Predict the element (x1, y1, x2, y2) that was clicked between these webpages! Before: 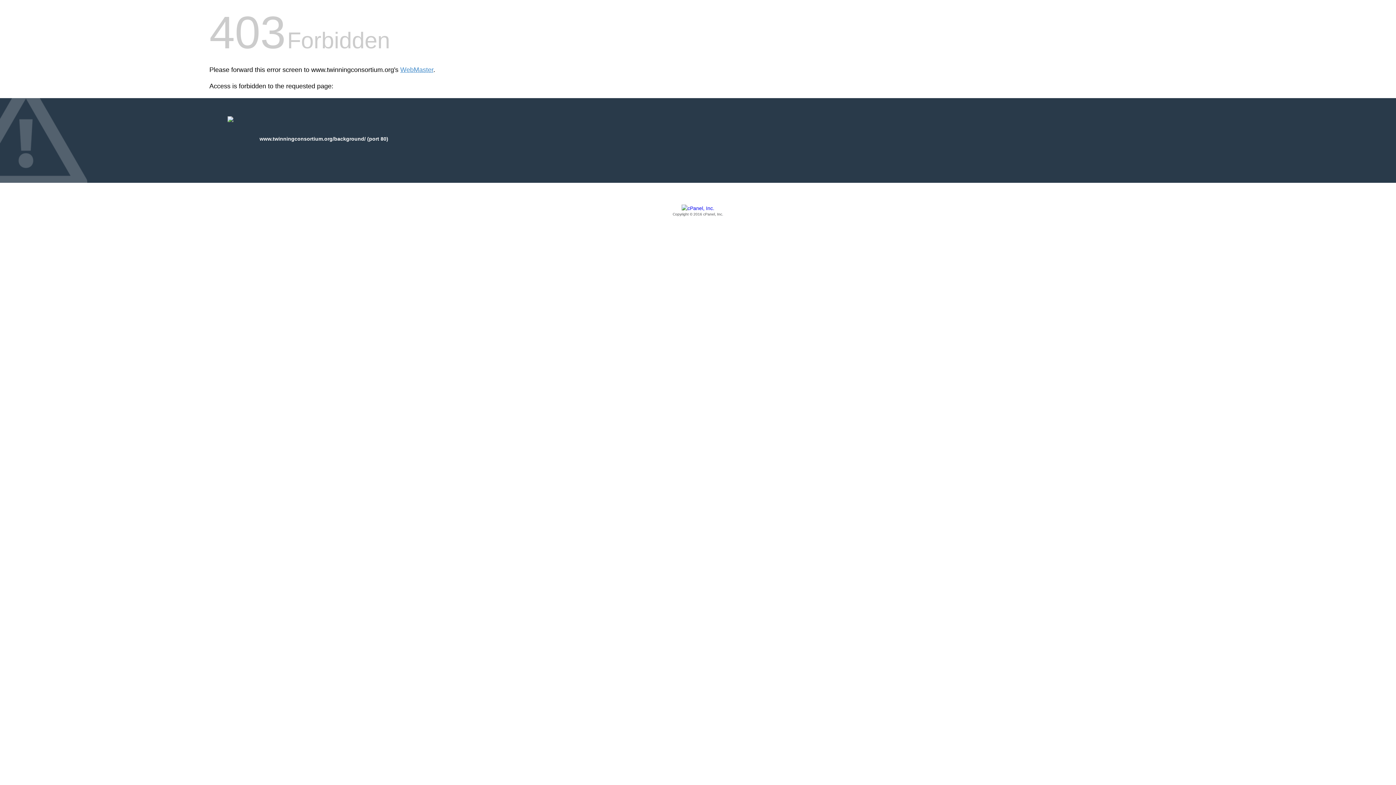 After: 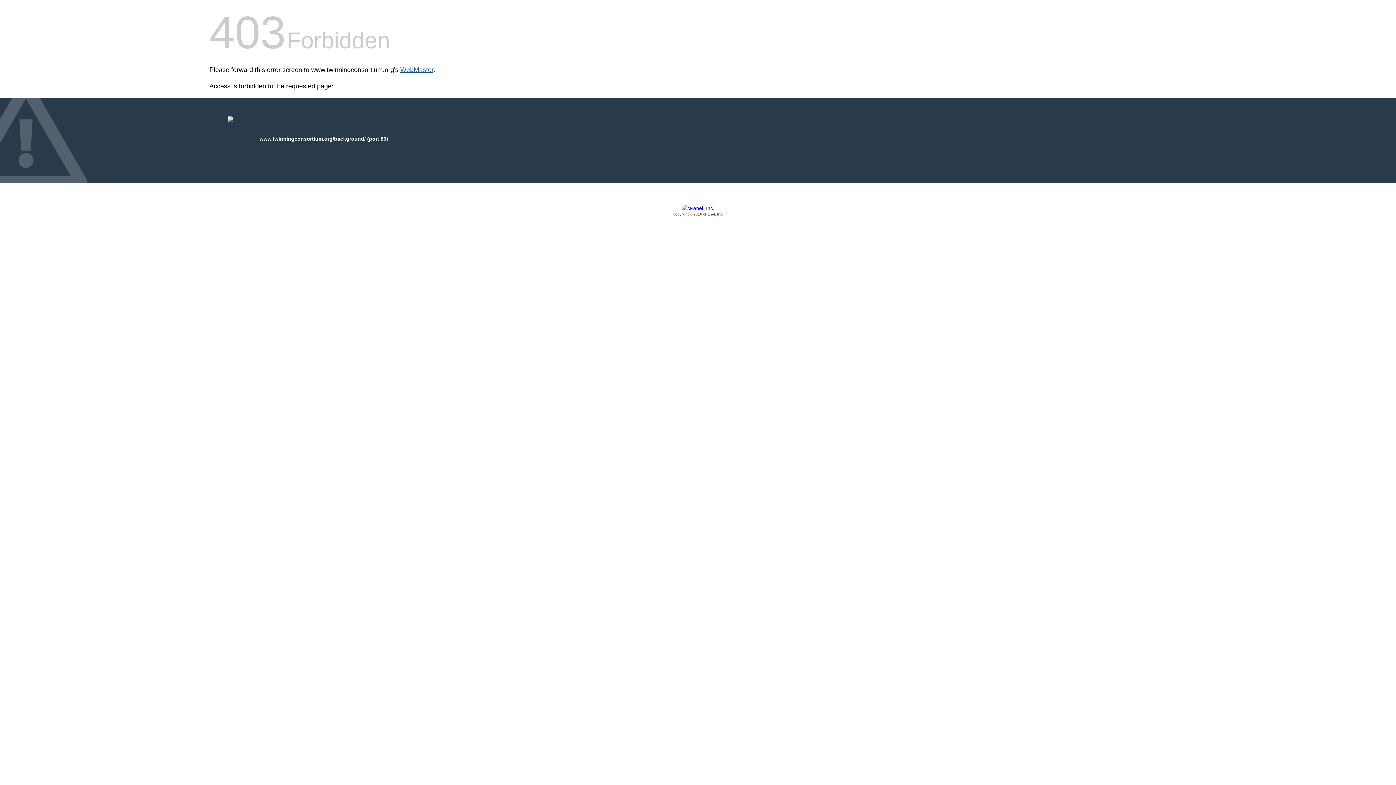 Action: label: WebMaster bbox: (400, 66, 433, 73)